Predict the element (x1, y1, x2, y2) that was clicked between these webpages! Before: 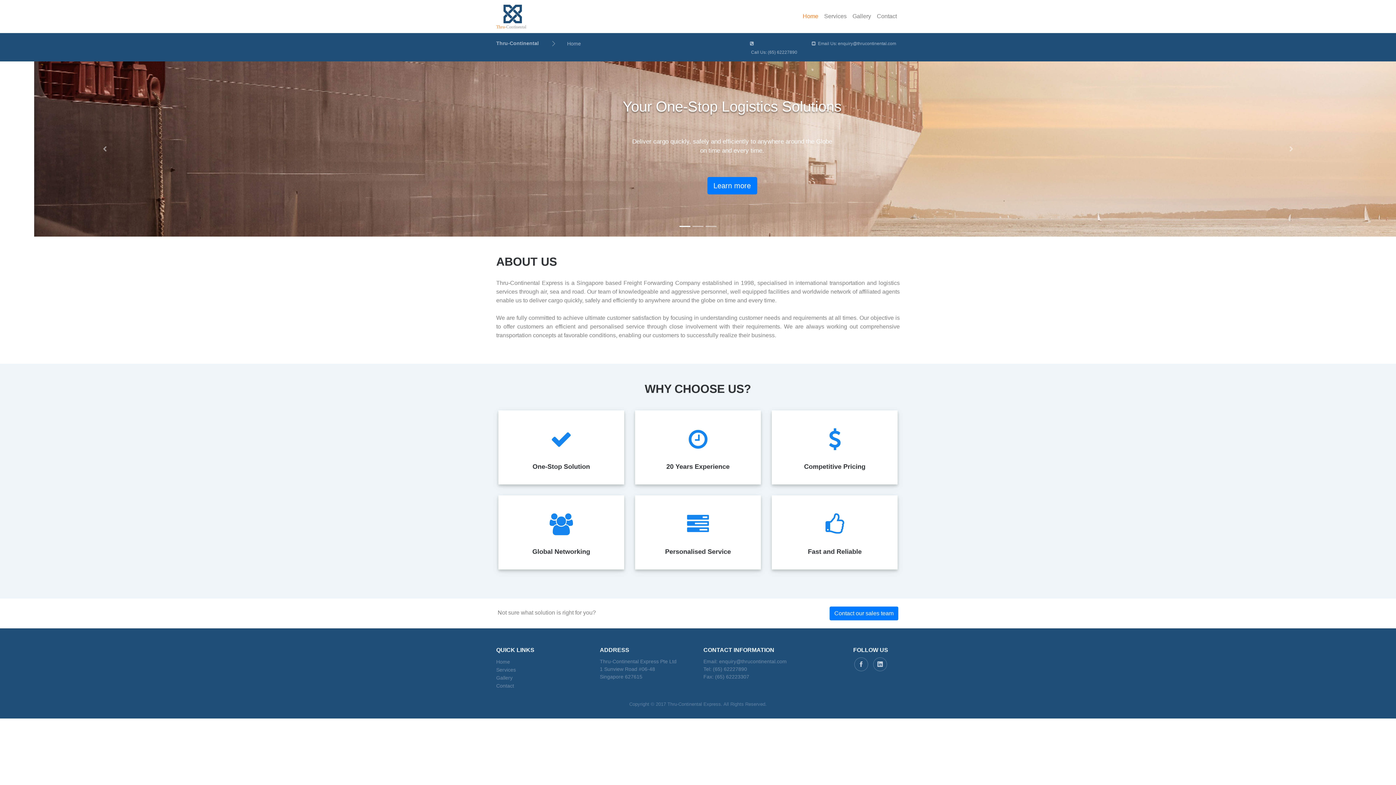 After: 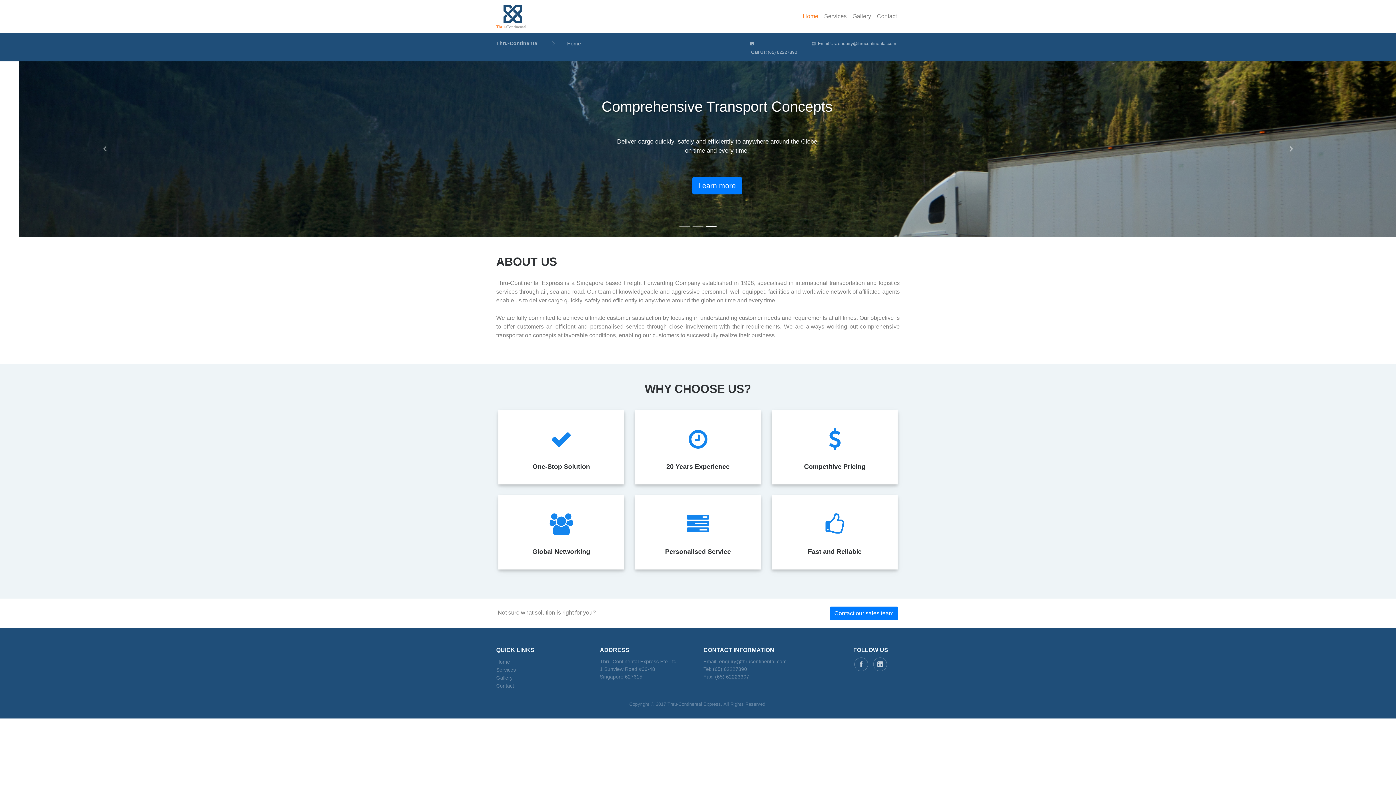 Action: bbox: (496, 2, 529, 30)